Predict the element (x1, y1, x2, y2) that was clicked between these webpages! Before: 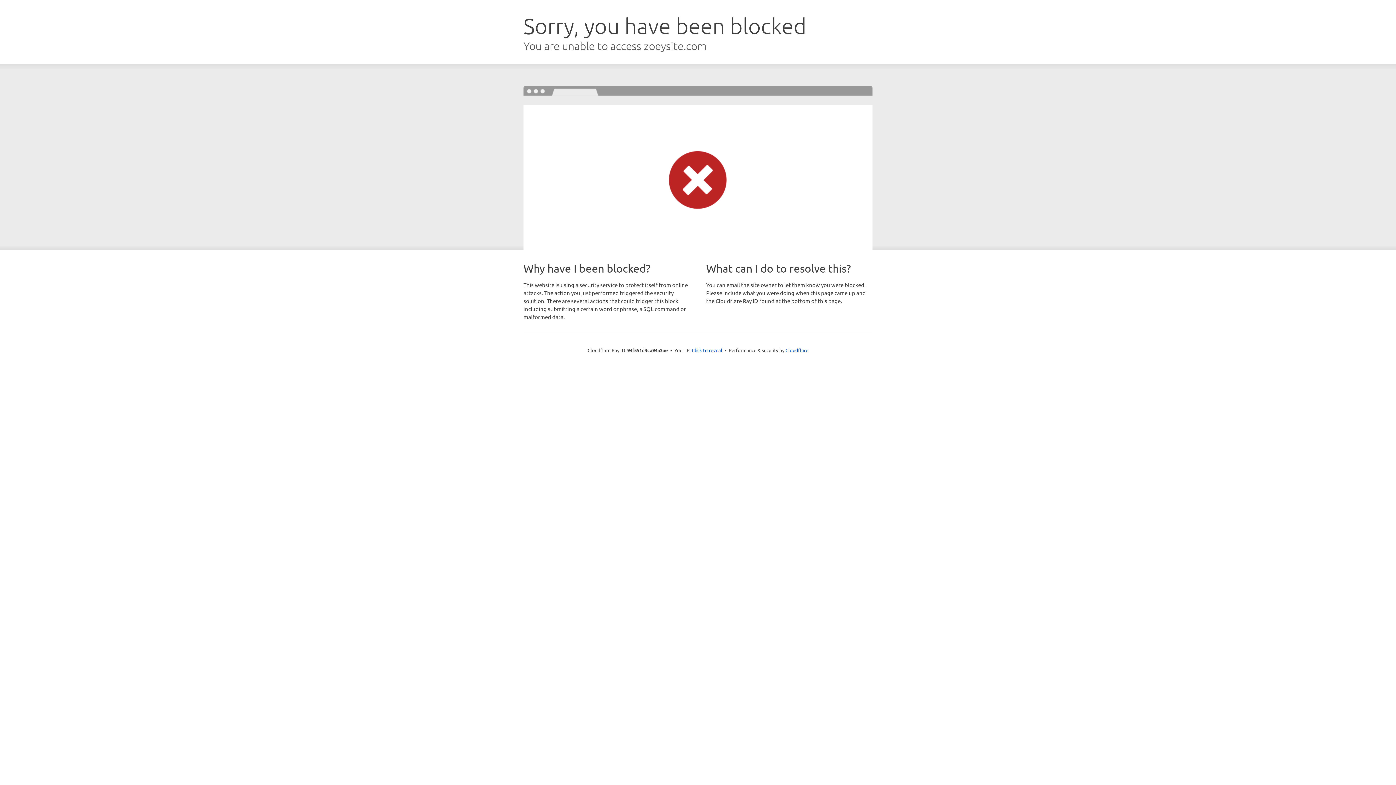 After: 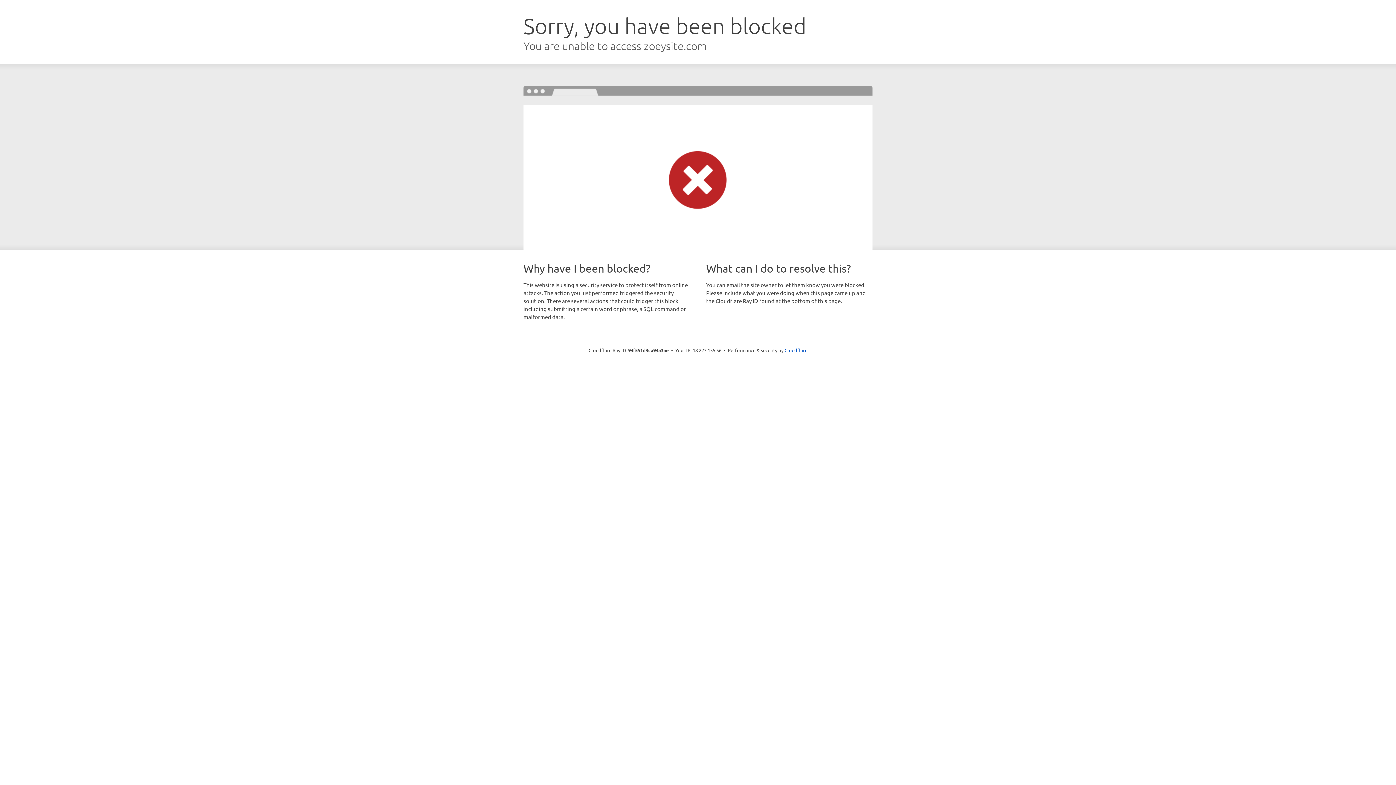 Action: label: Click to reveal bbox: (692, 346, 722, 353)